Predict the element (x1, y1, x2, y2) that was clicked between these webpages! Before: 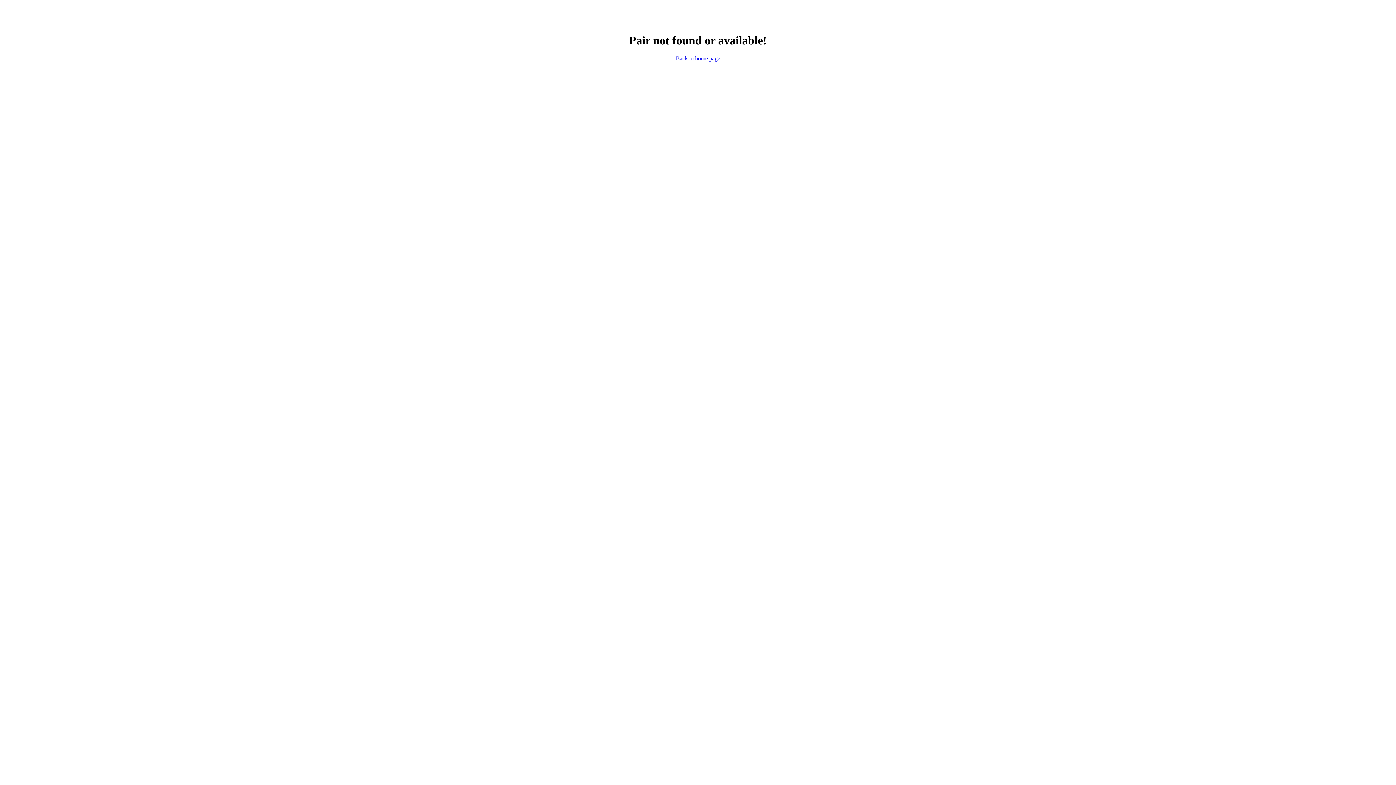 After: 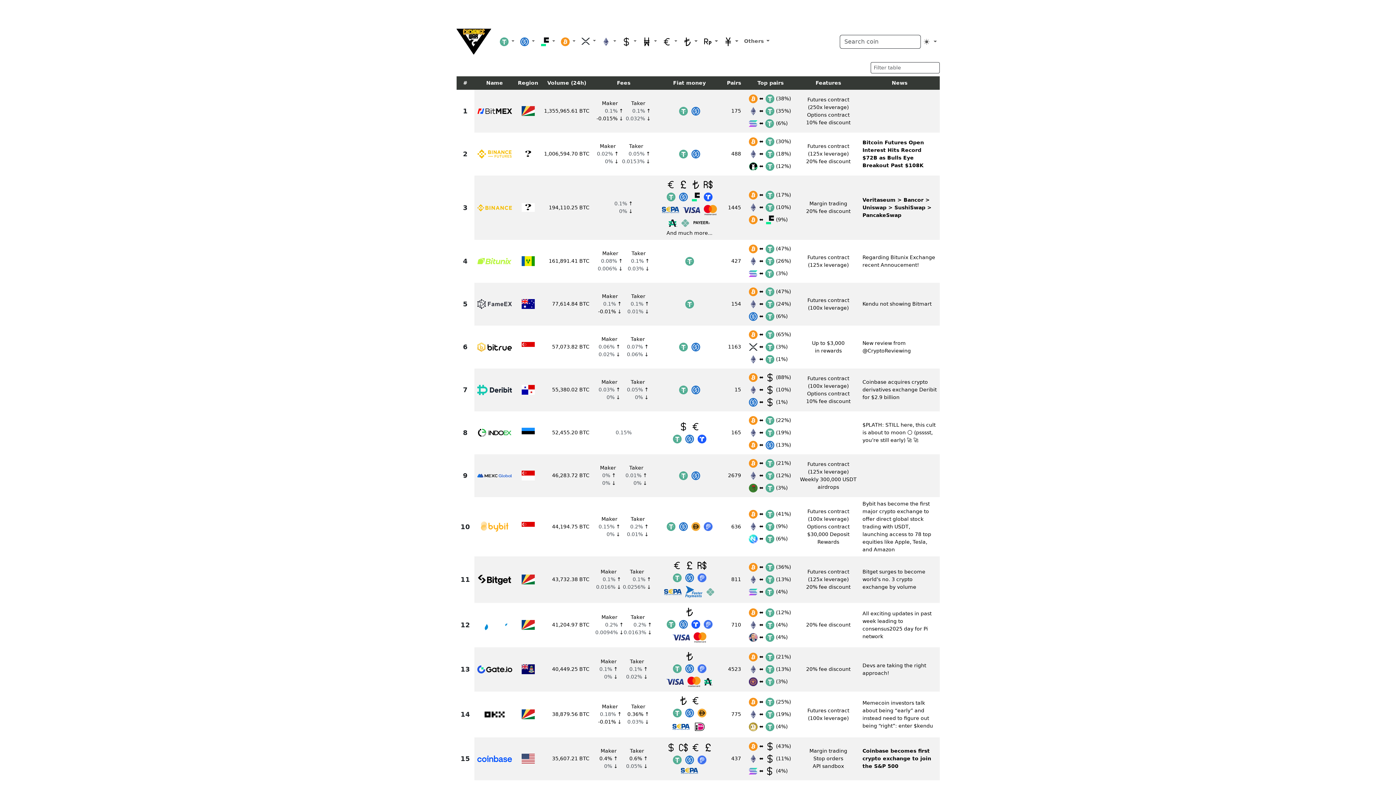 Action: bbox: (676, 55, 720, 61) label: Back to home page